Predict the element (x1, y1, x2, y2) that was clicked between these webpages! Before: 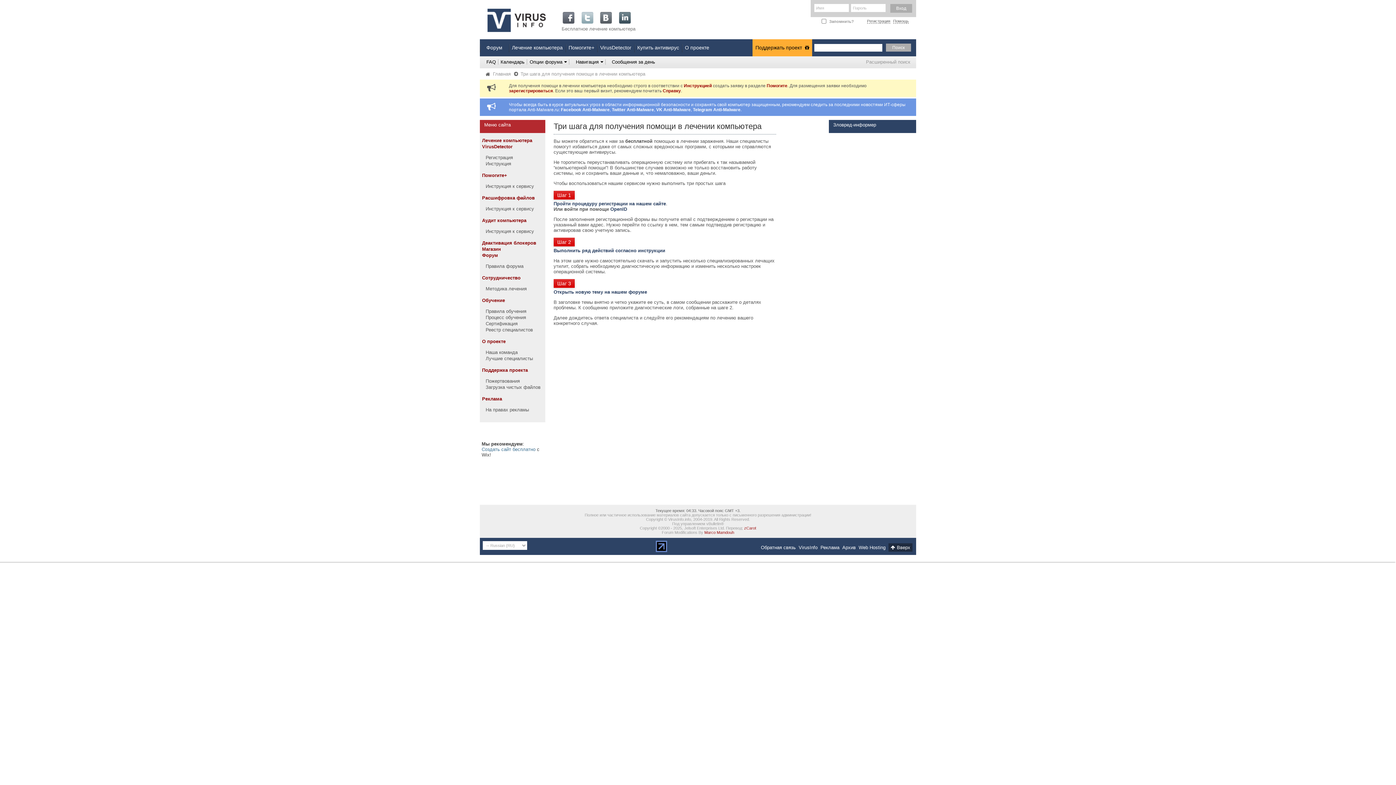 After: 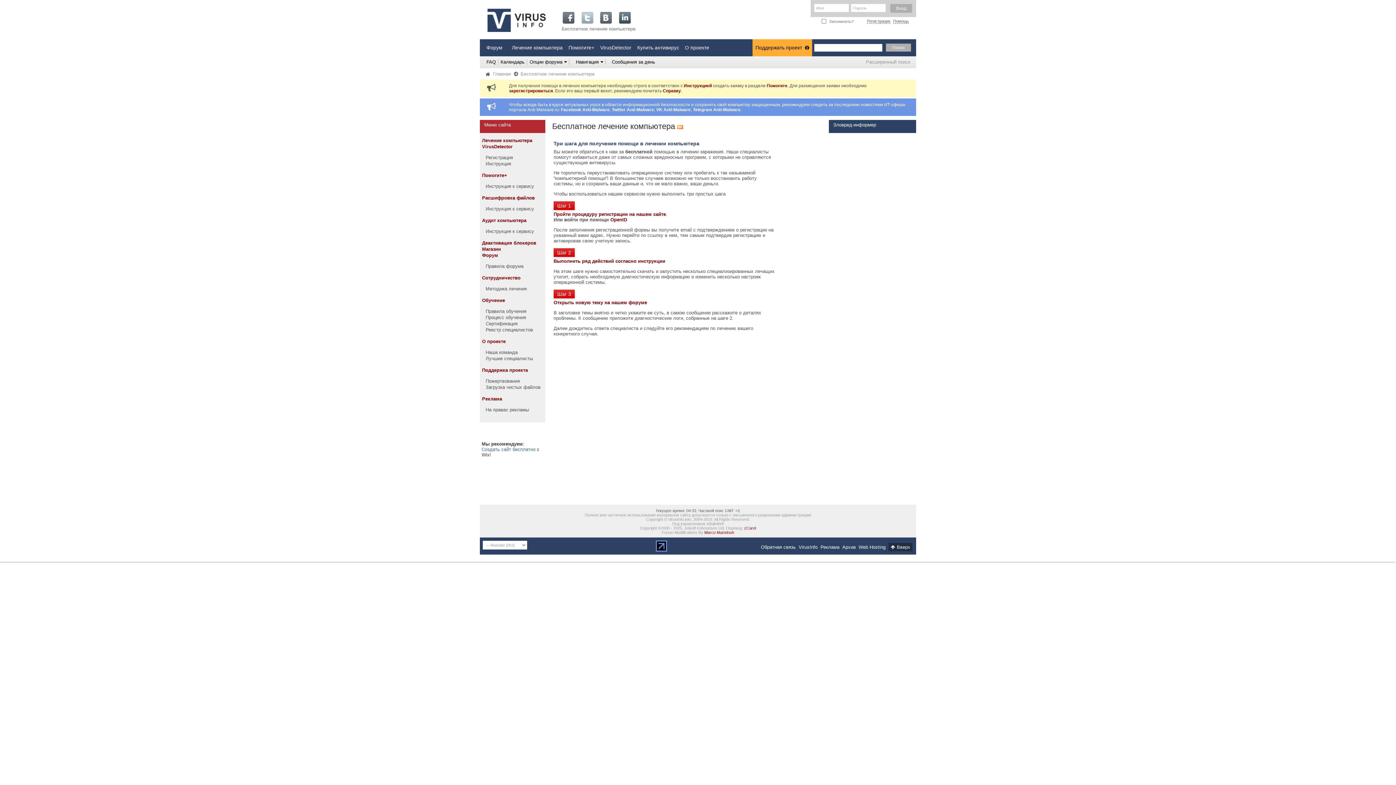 Action: bbox: (480, 0, 554, 32)